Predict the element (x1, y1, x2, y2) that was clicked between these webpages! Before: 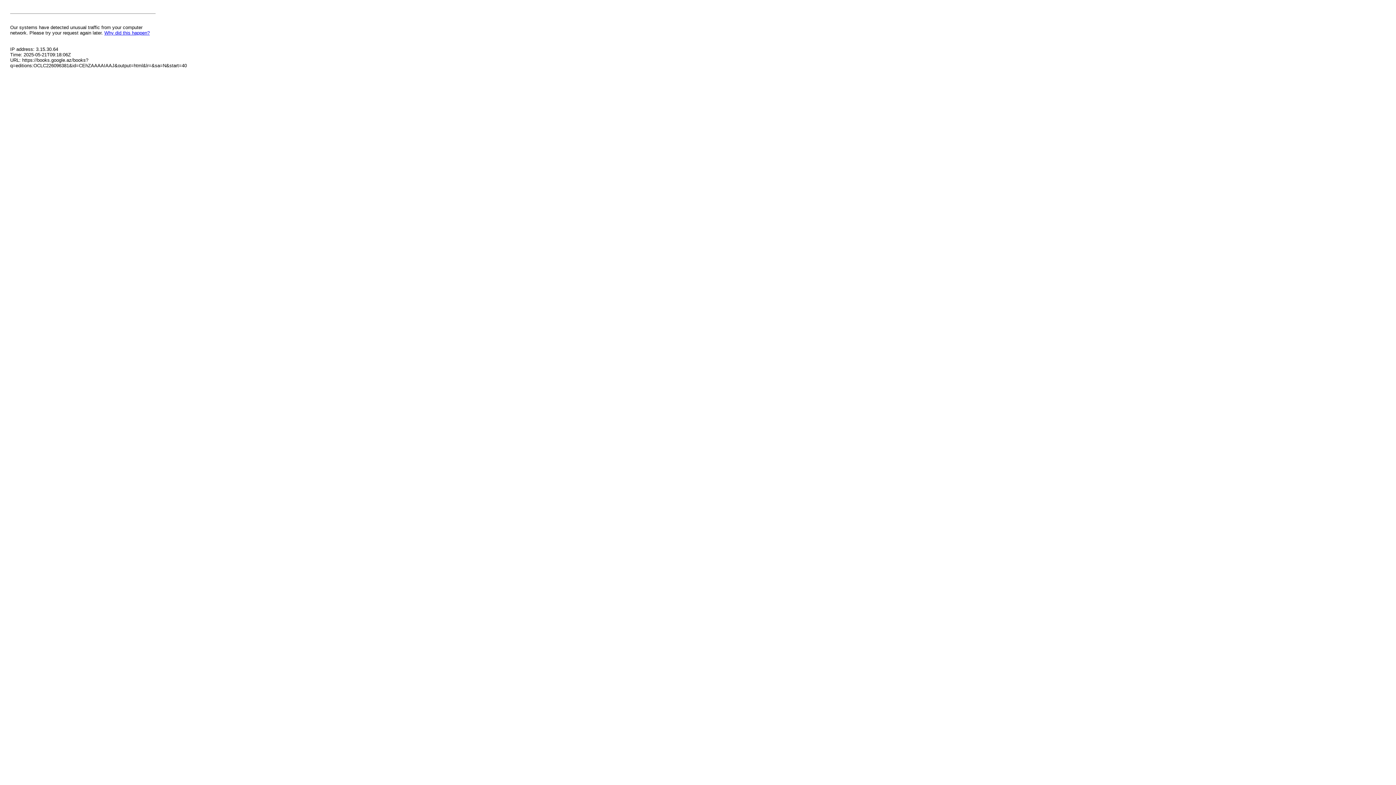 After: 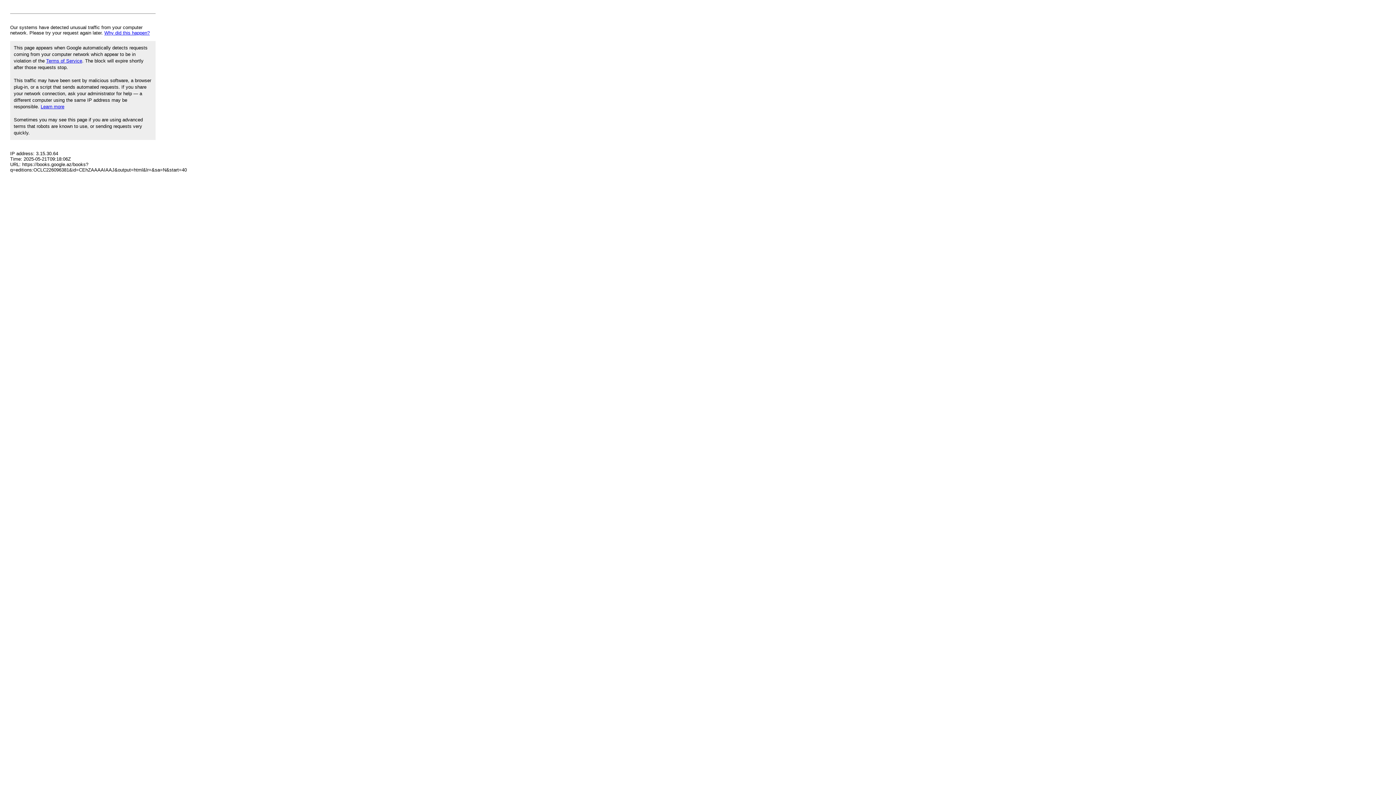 Action: label: Why did this happen? bbox: (104, 30, 149, 35)